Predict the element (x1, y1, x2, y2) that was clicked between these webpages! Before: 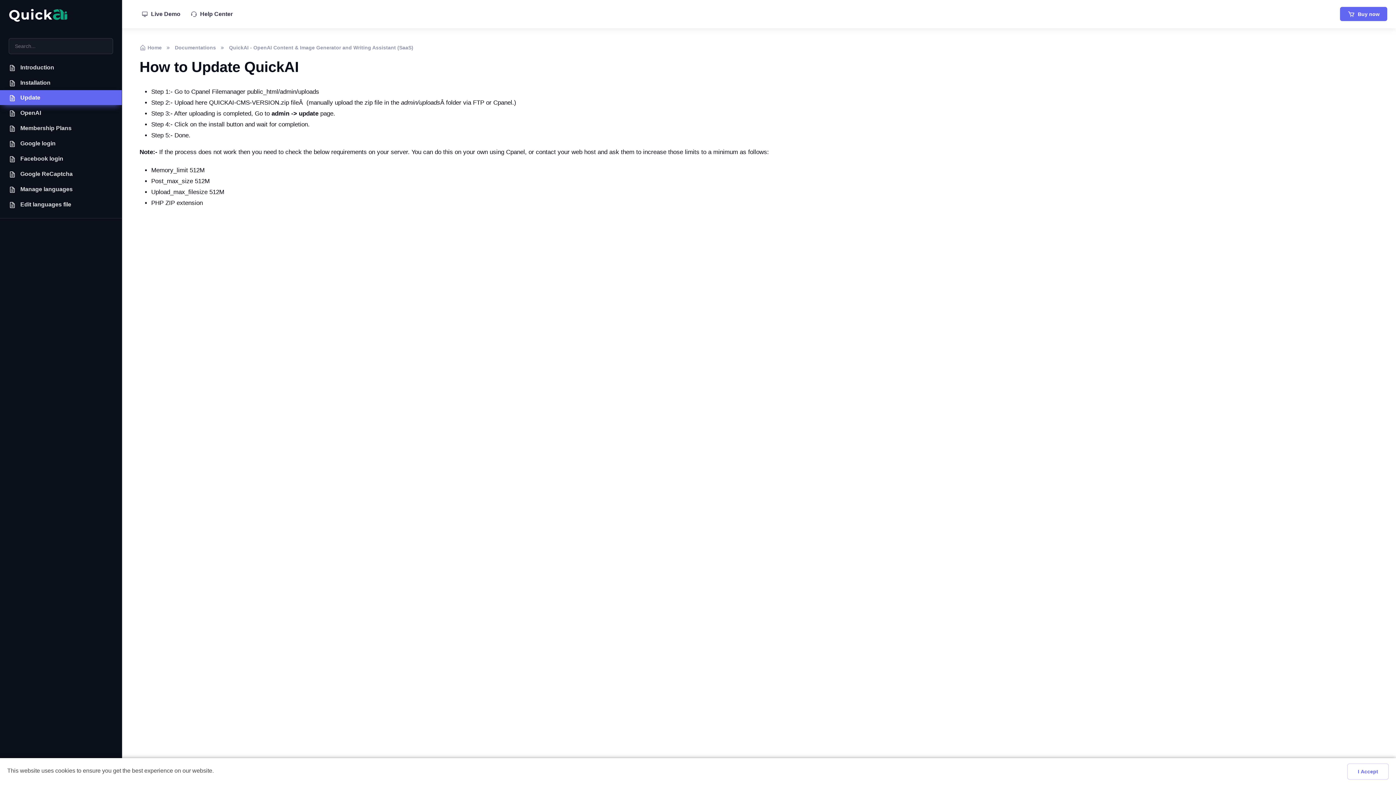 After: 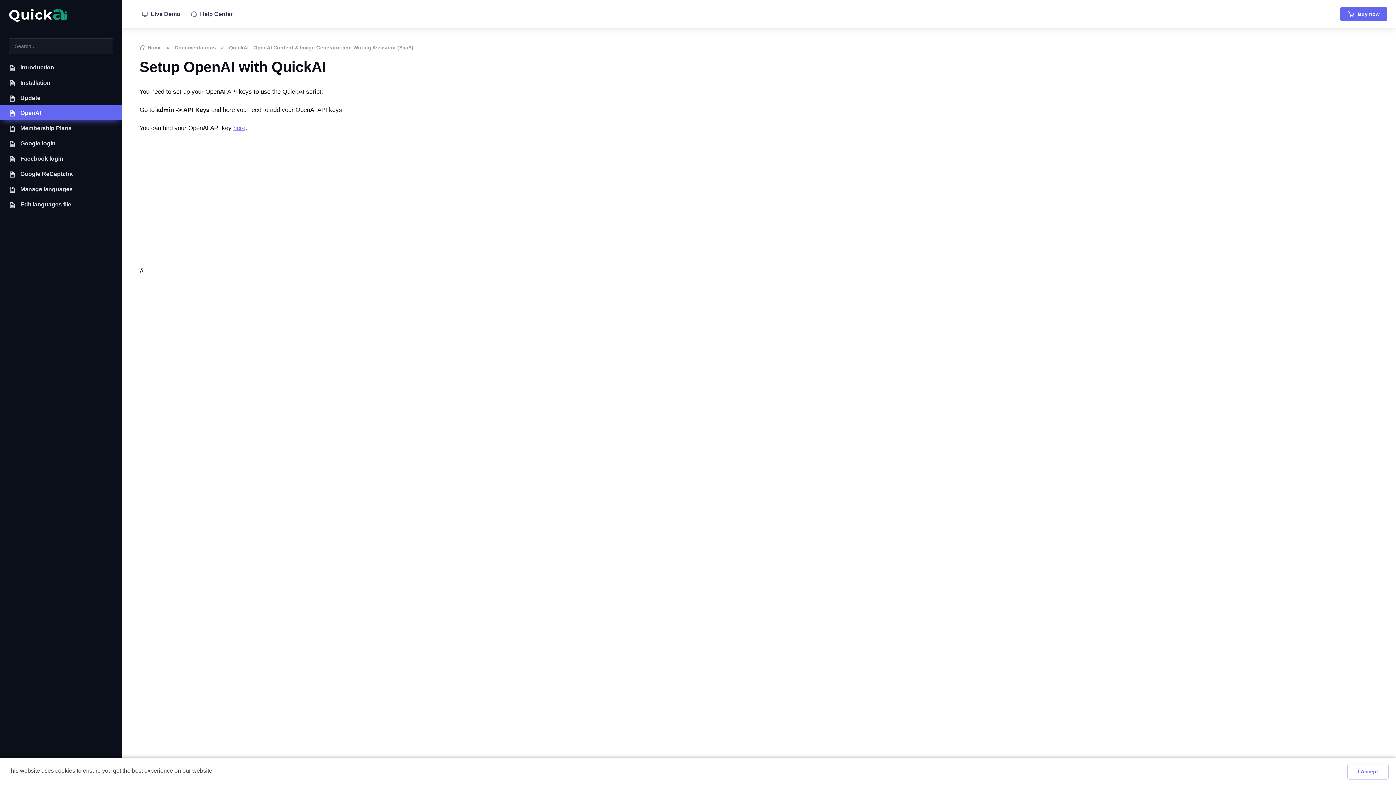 Action: bbox: (0, 105, 121, 120) label:  OpenAI